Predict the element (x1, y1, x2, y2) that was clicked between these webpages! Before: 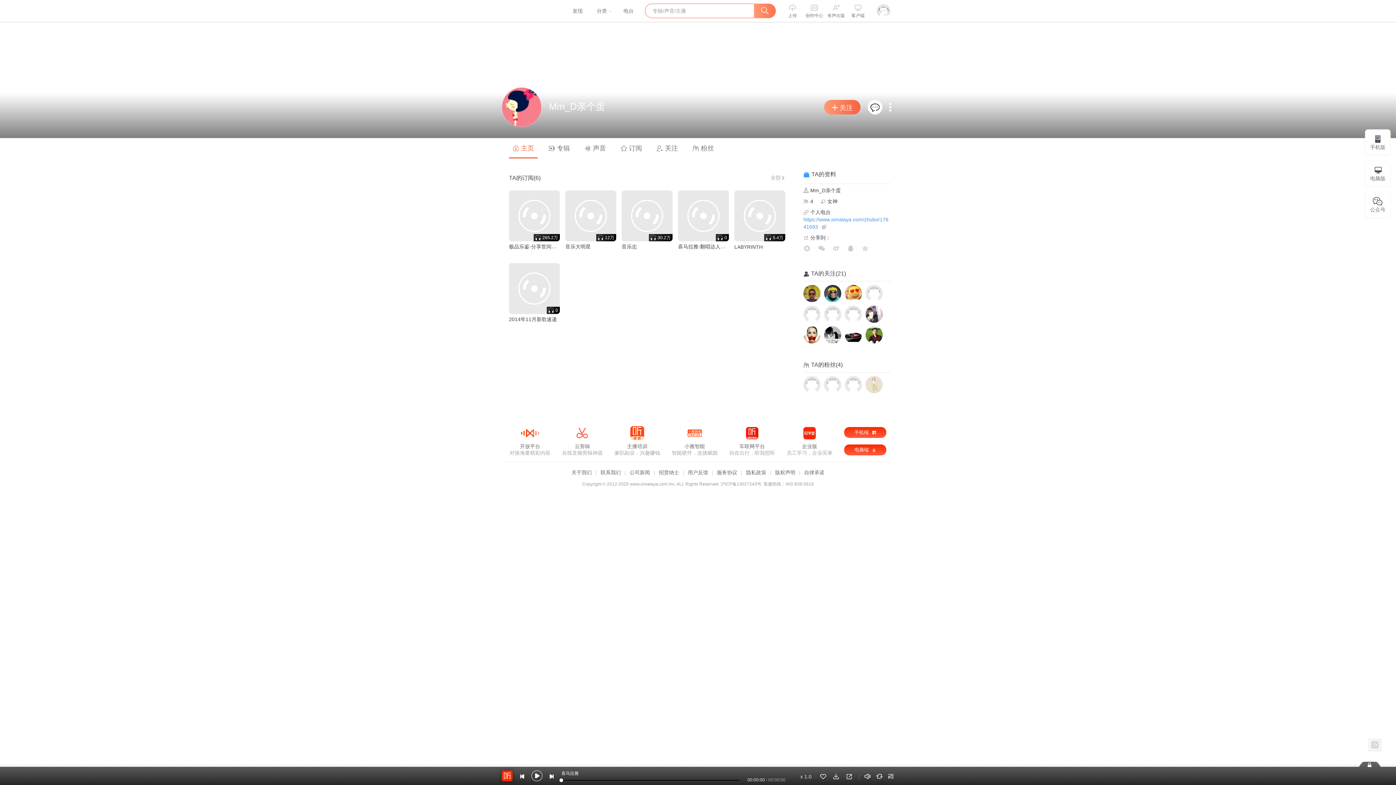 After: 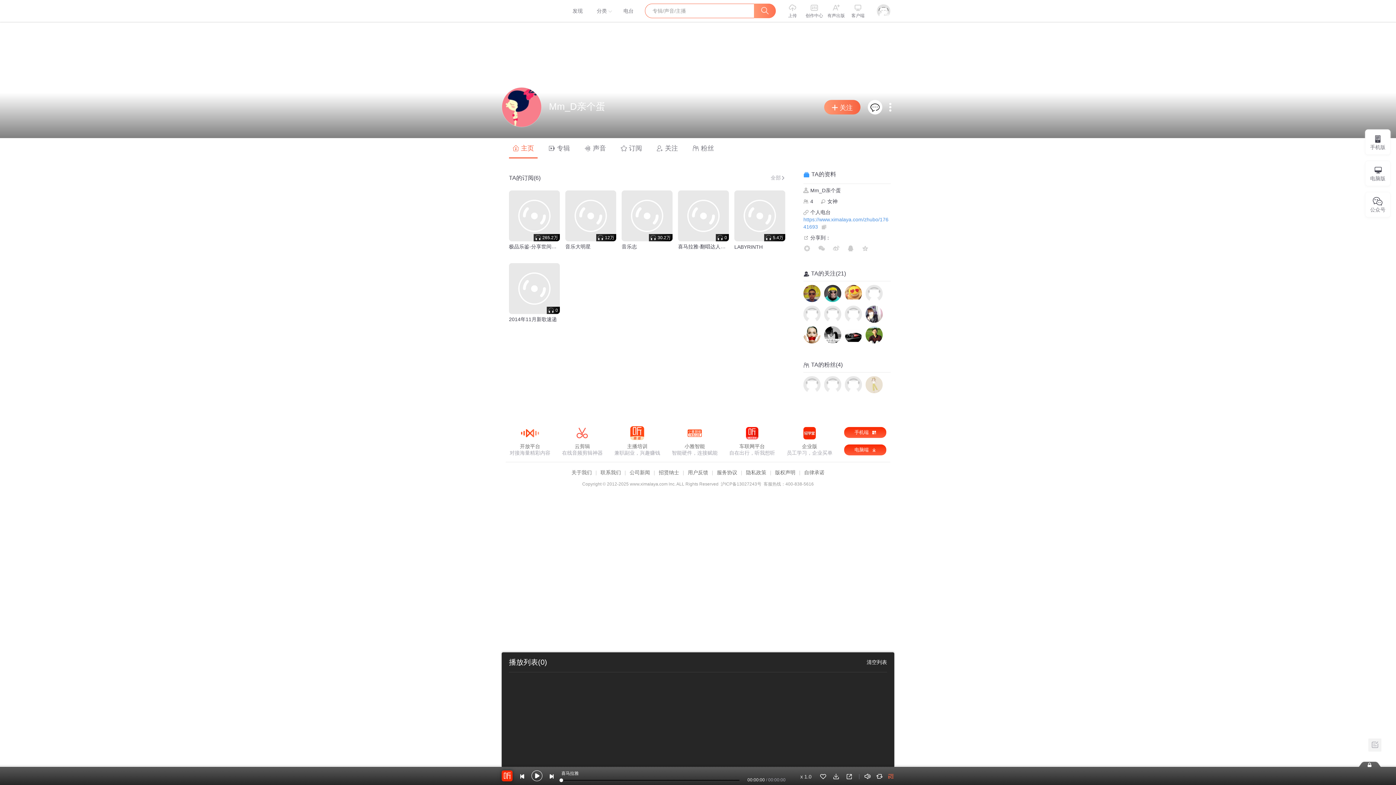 Action: bbox: (888, 774, 894, 780)